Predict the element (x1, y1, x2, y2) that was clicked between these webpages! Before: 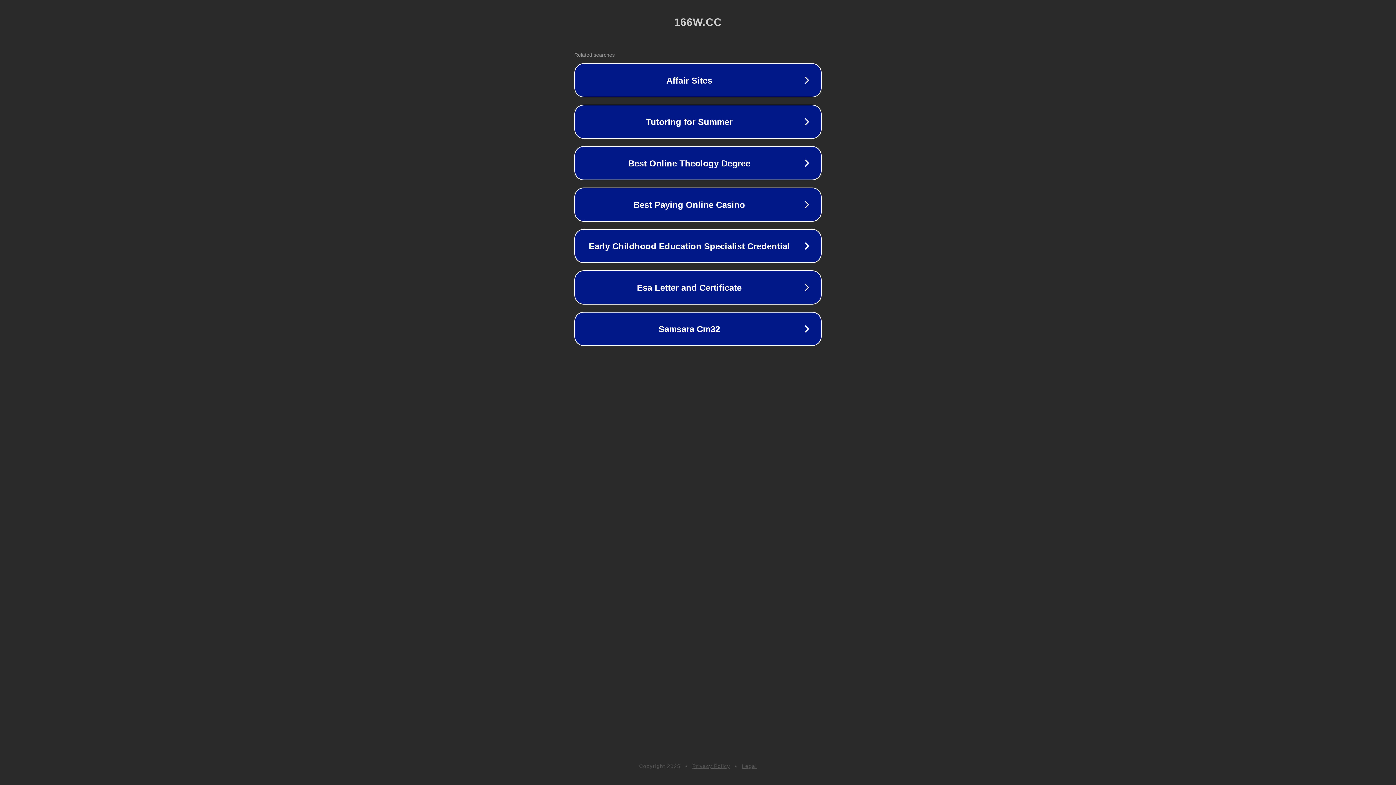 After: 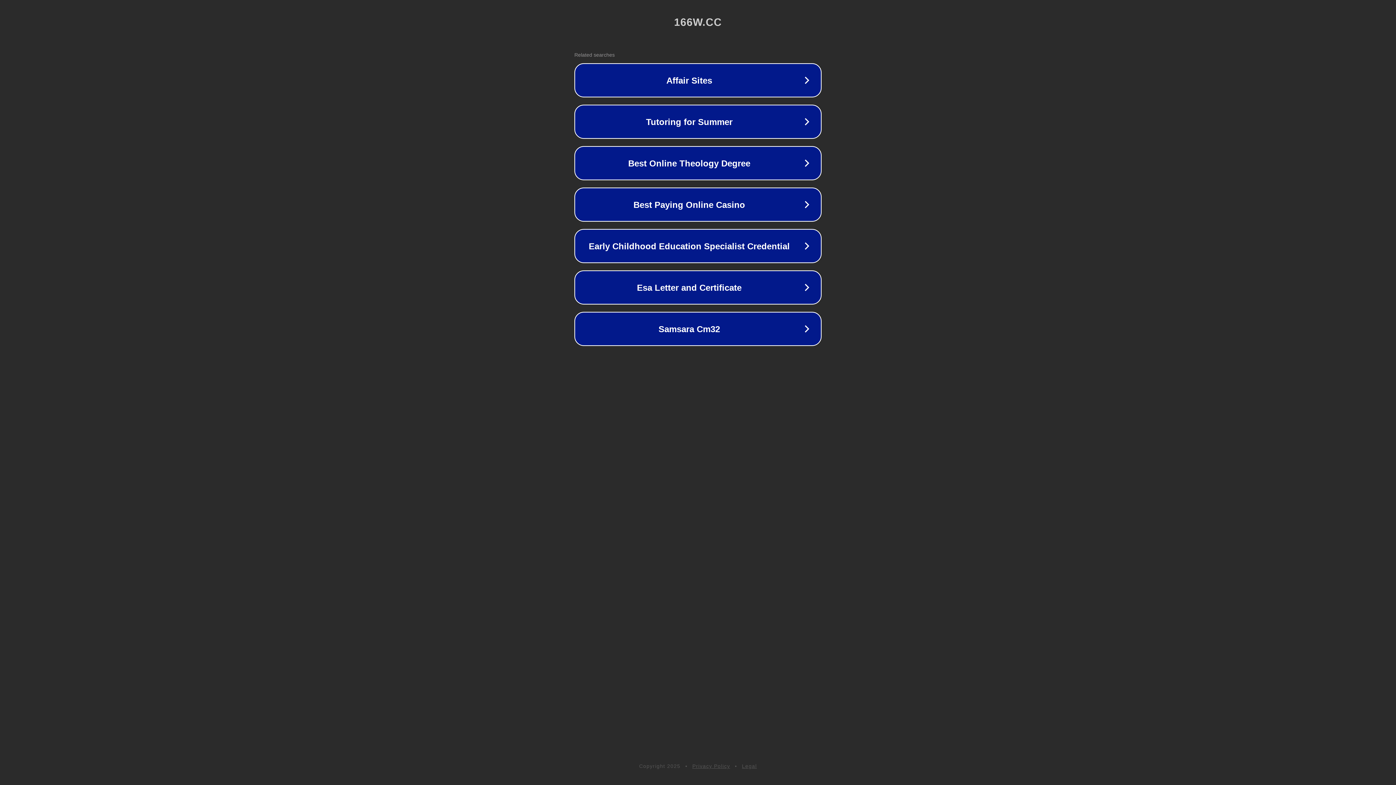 Action: label: Privacy Policy bbox: (692, 763, 730, 769)